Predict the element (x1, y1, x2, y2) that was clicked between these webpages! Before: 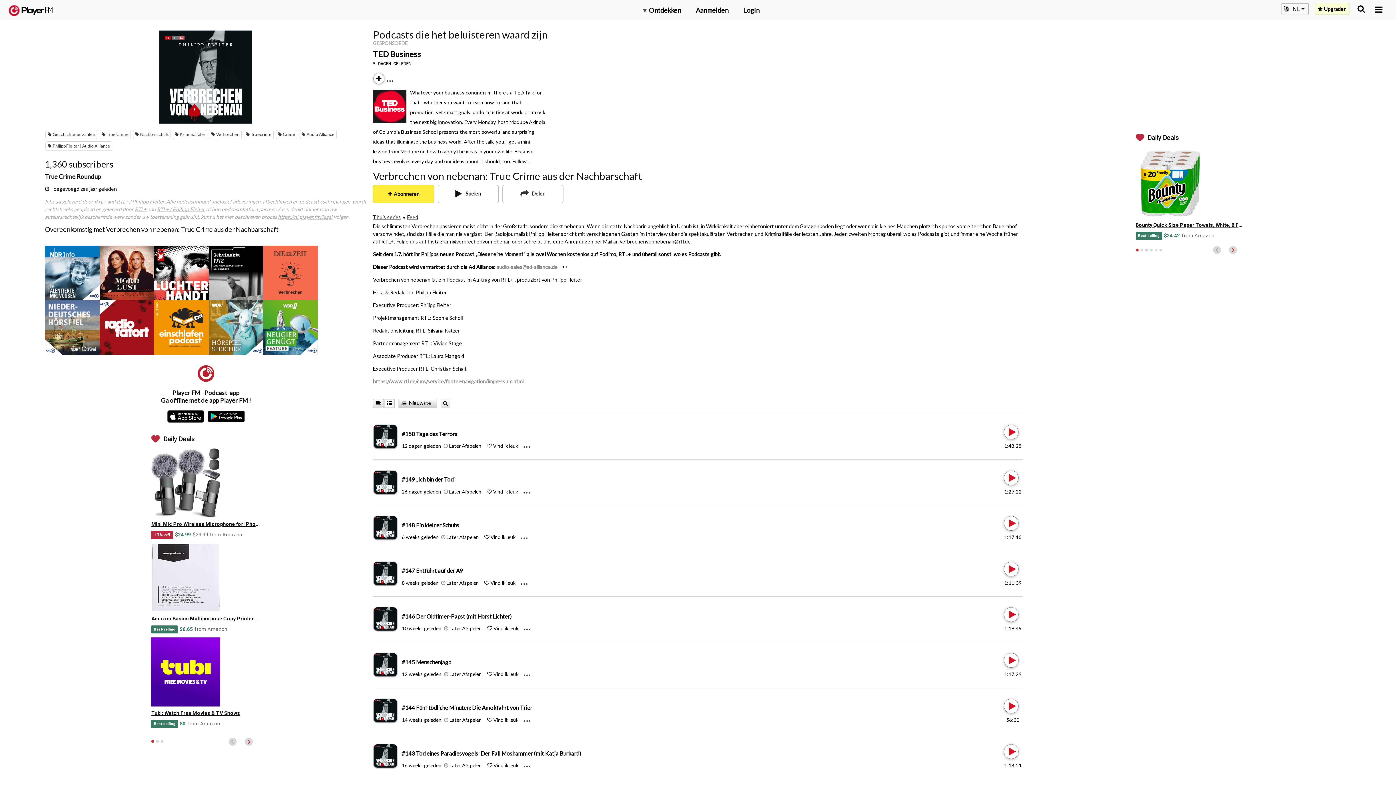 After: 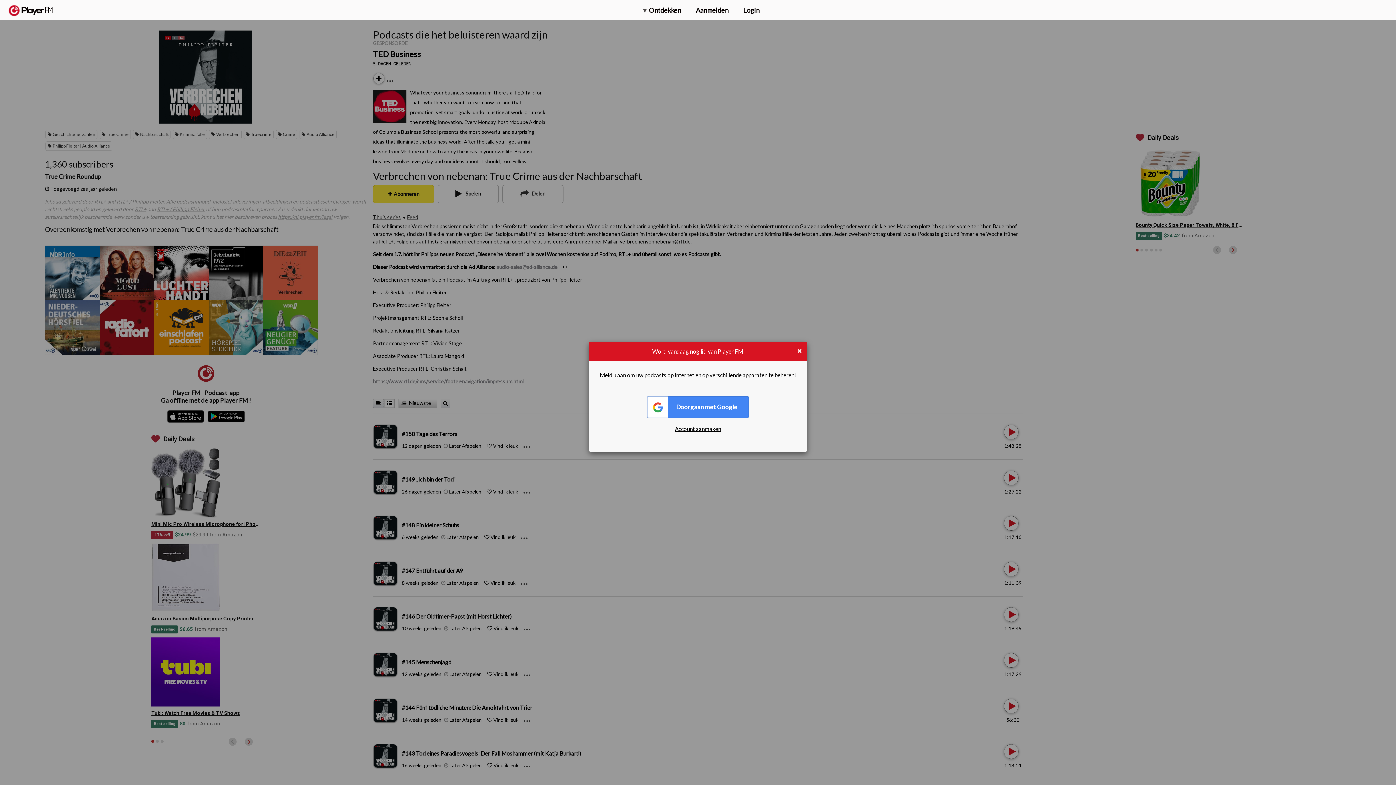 Action: bbox: (493, 716, 518, 723) label: Like